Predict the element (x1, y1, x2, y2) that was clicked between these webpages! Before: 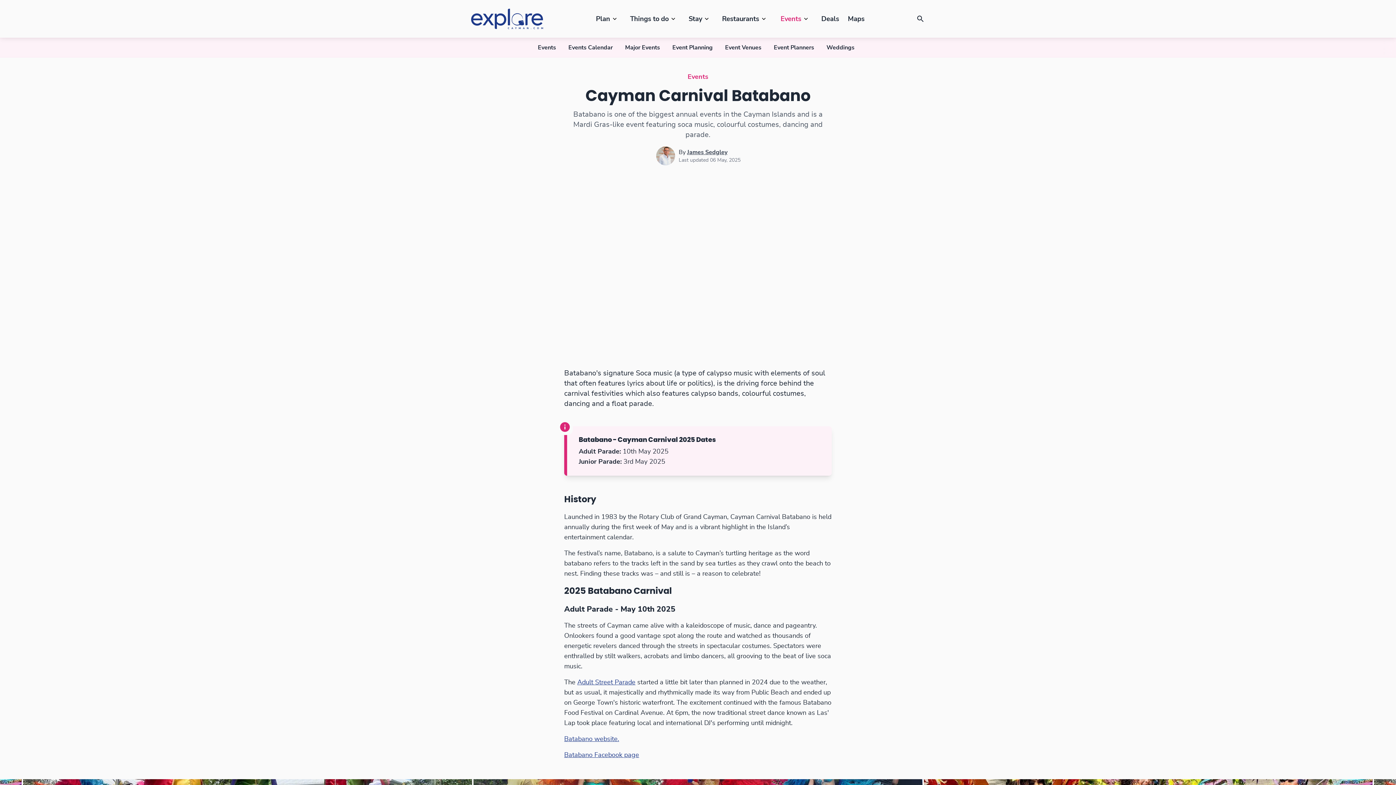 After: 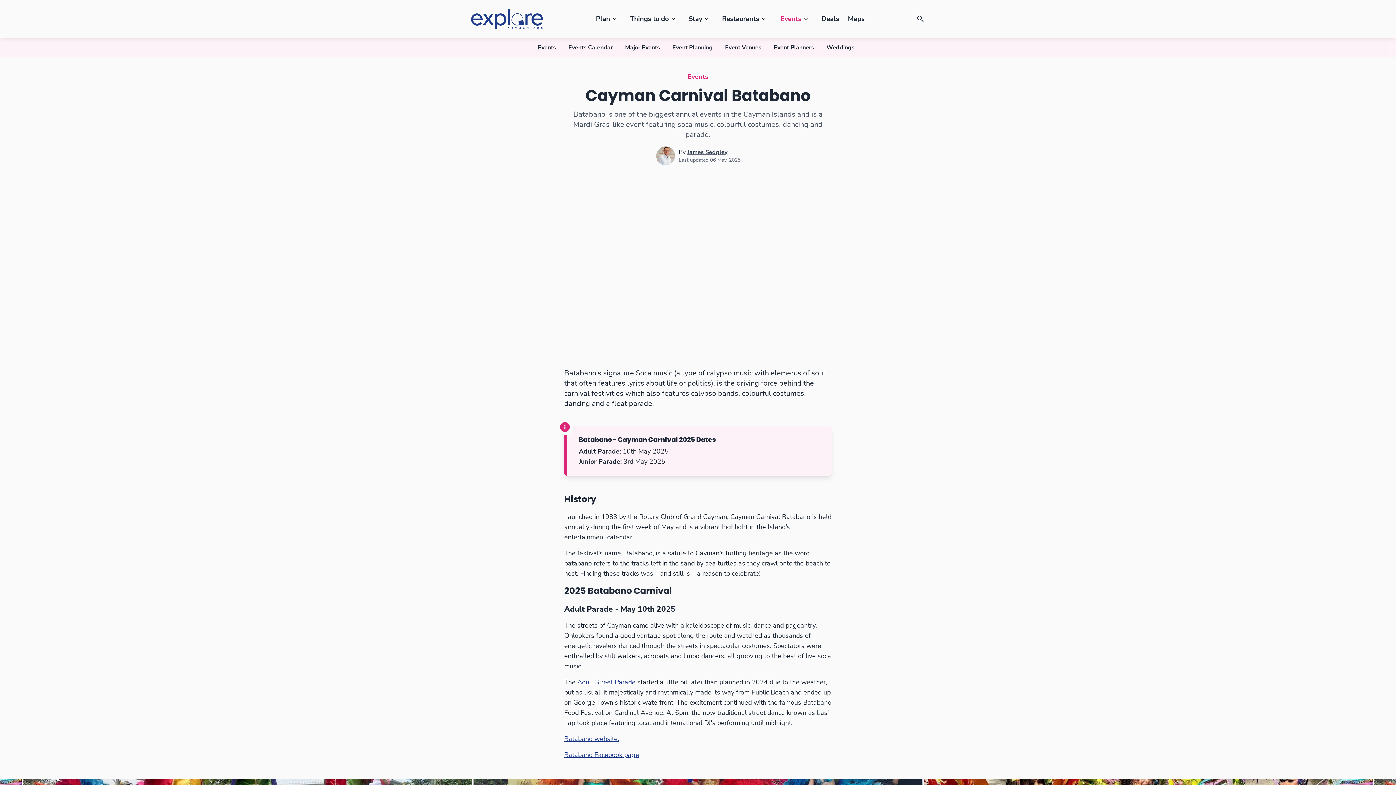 Action: label: Batabano Facebook page bbox: (564, 752, 639, 758)